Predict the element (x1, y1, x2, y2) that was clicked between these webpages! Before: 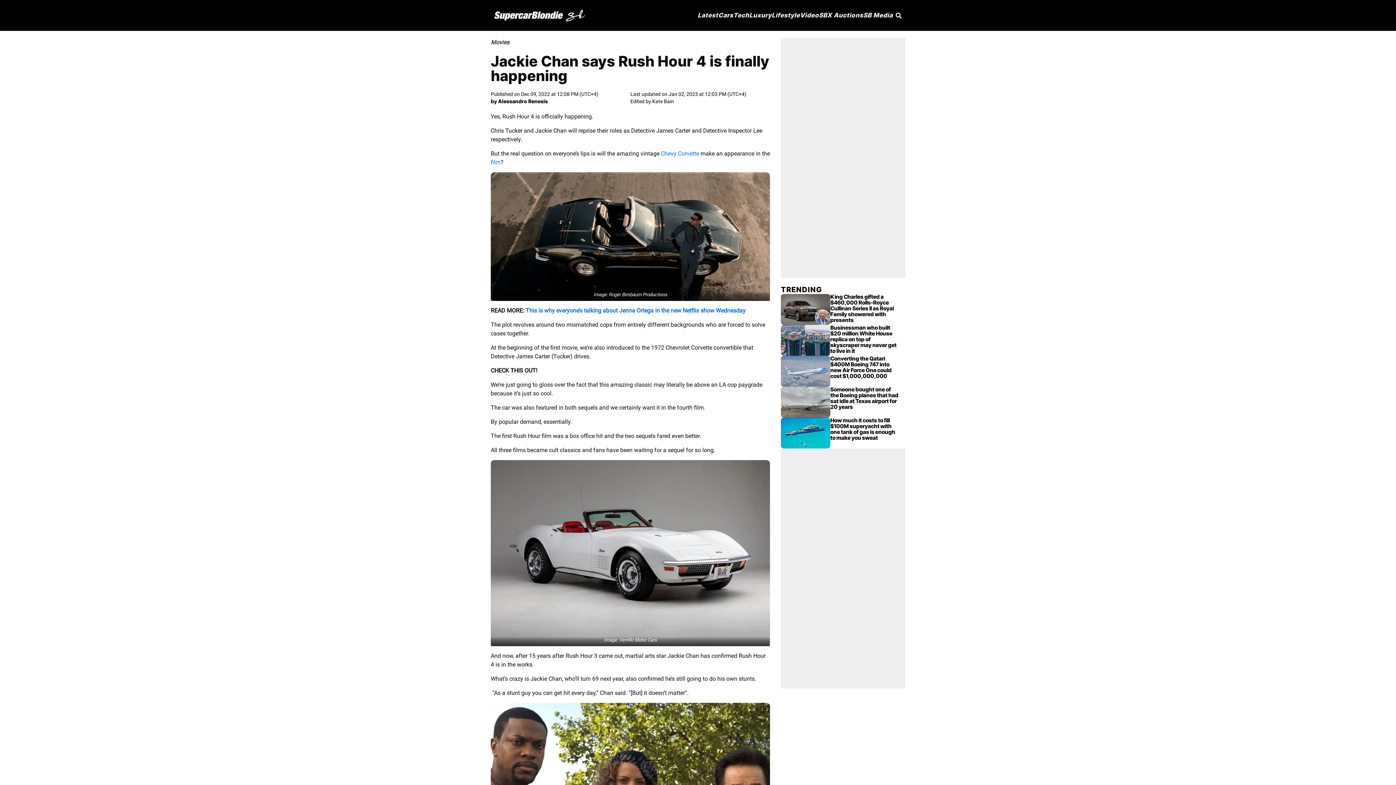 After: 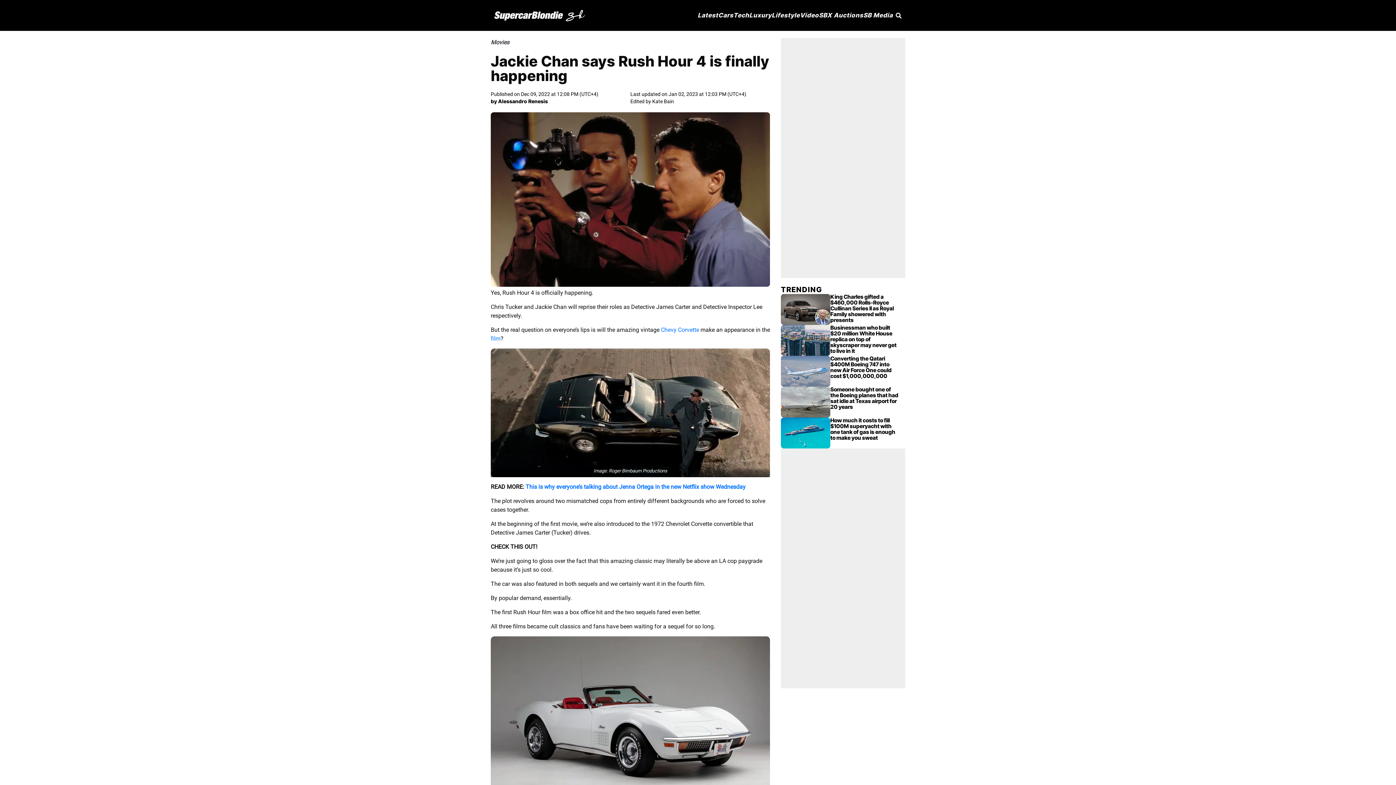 Action: bbox: (490, 158, 500, 165) label: film